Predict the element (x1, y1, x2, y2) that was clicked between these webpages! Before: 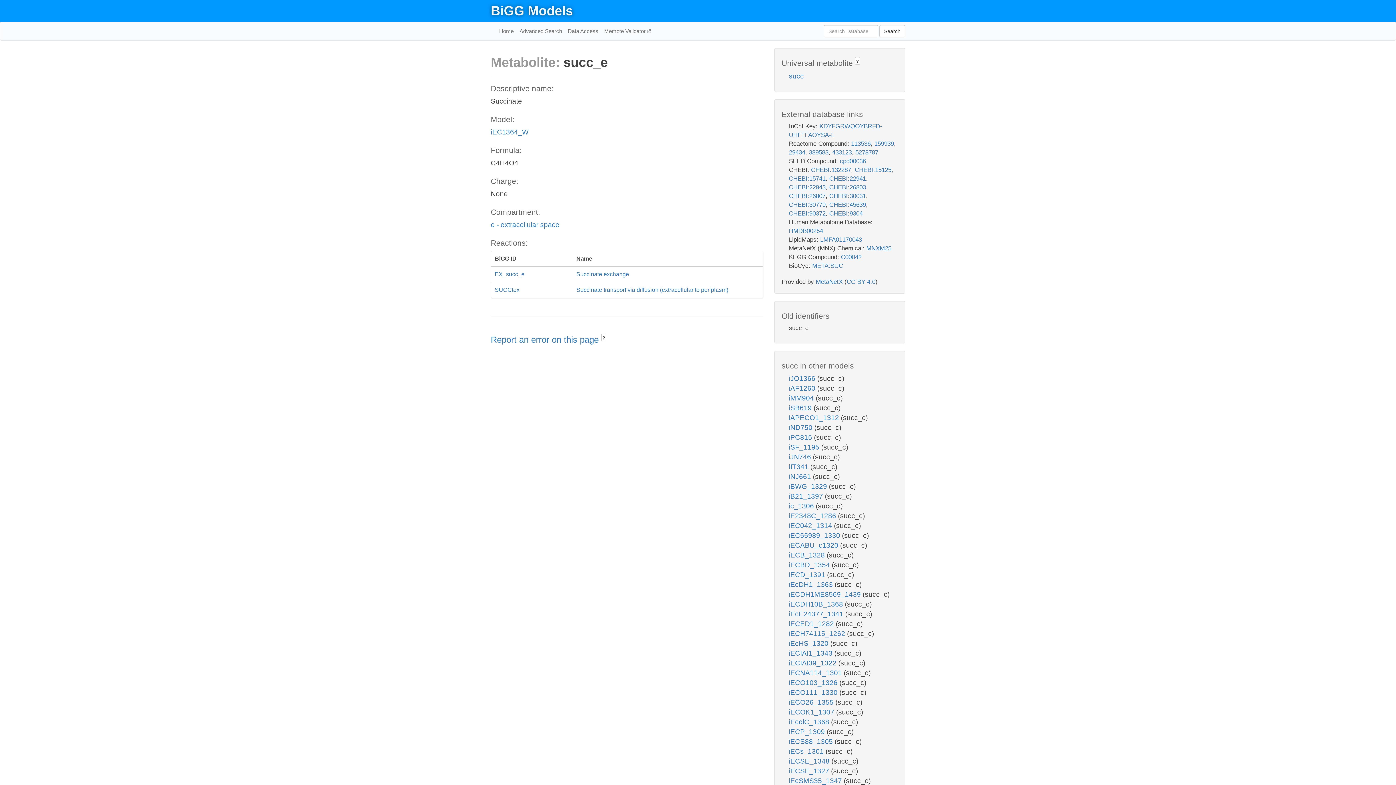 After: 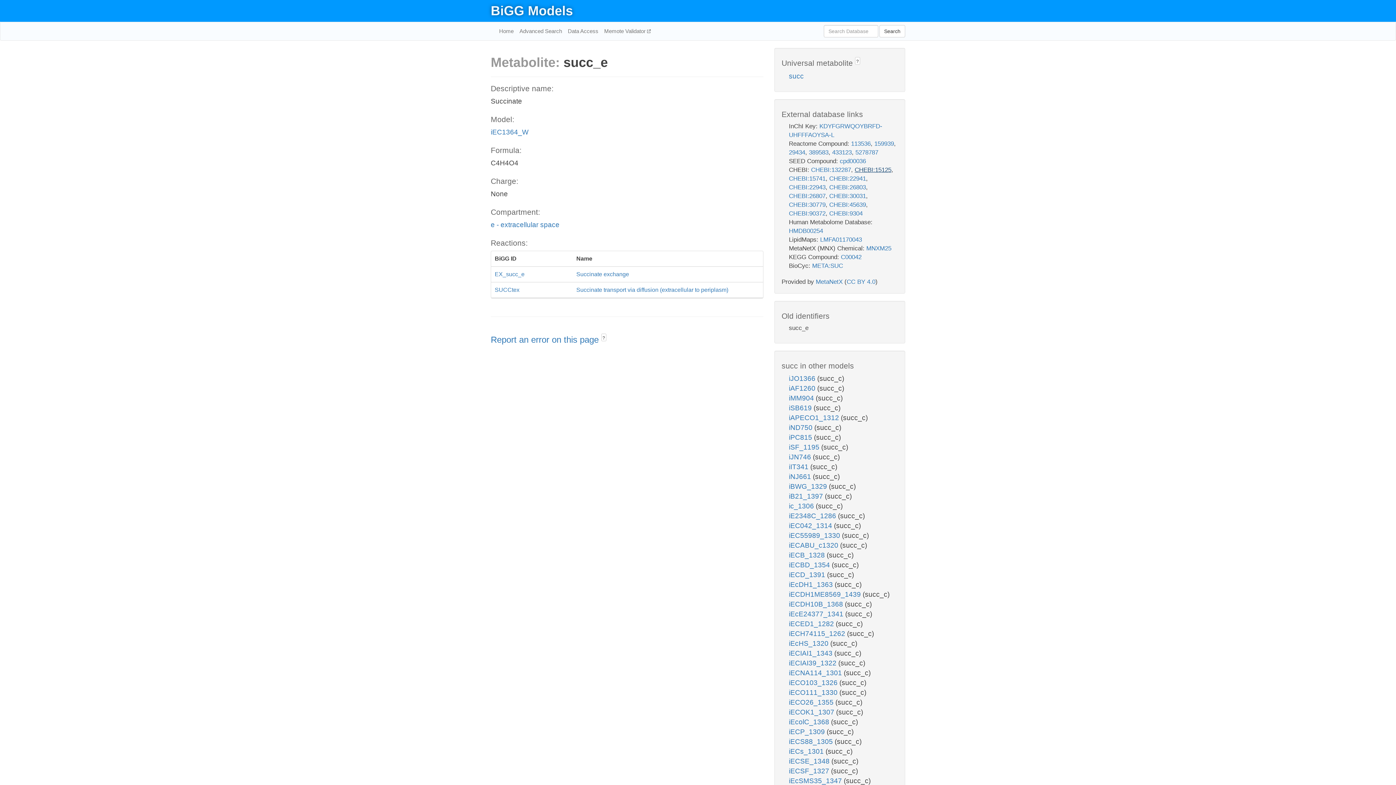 Action: bbox: (854, 166, 891, 173) label: CHEBI:15125